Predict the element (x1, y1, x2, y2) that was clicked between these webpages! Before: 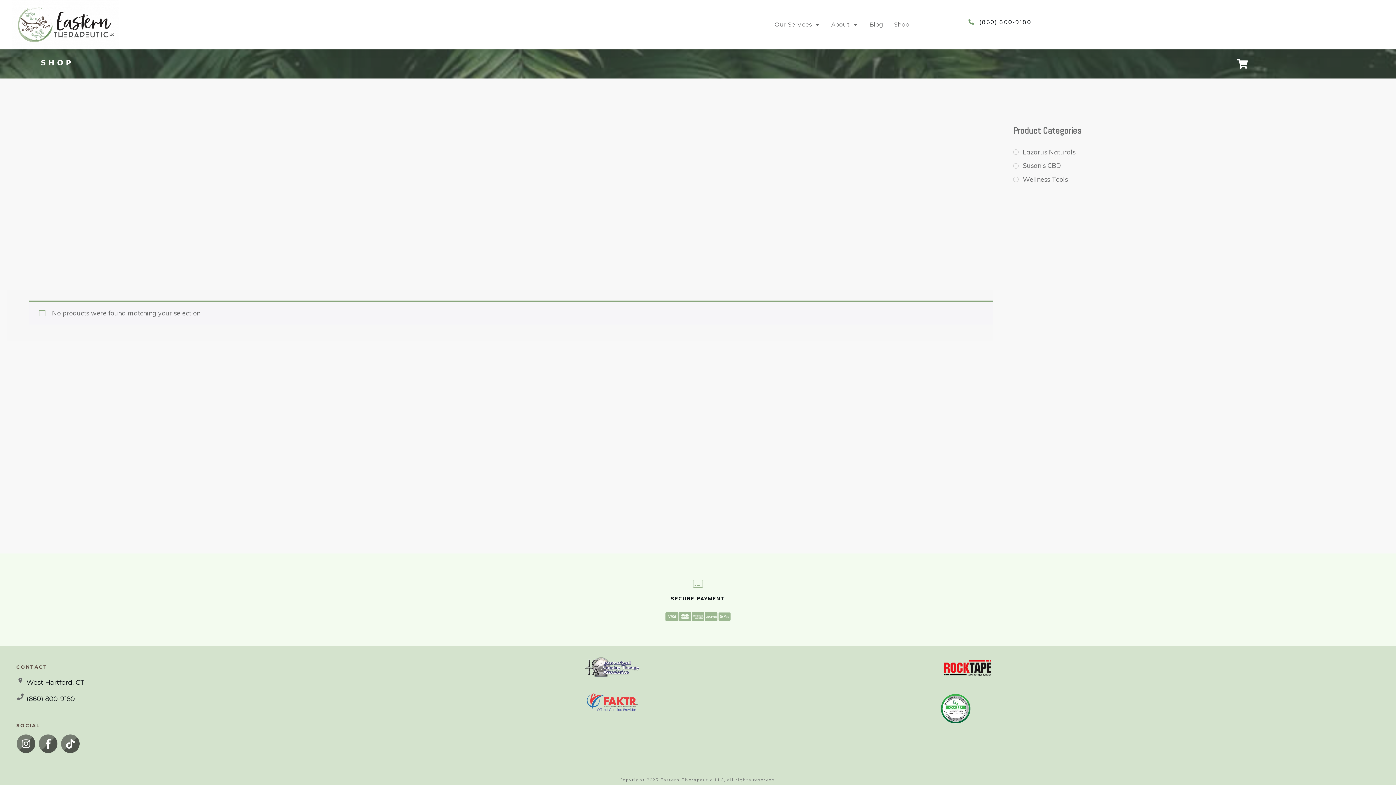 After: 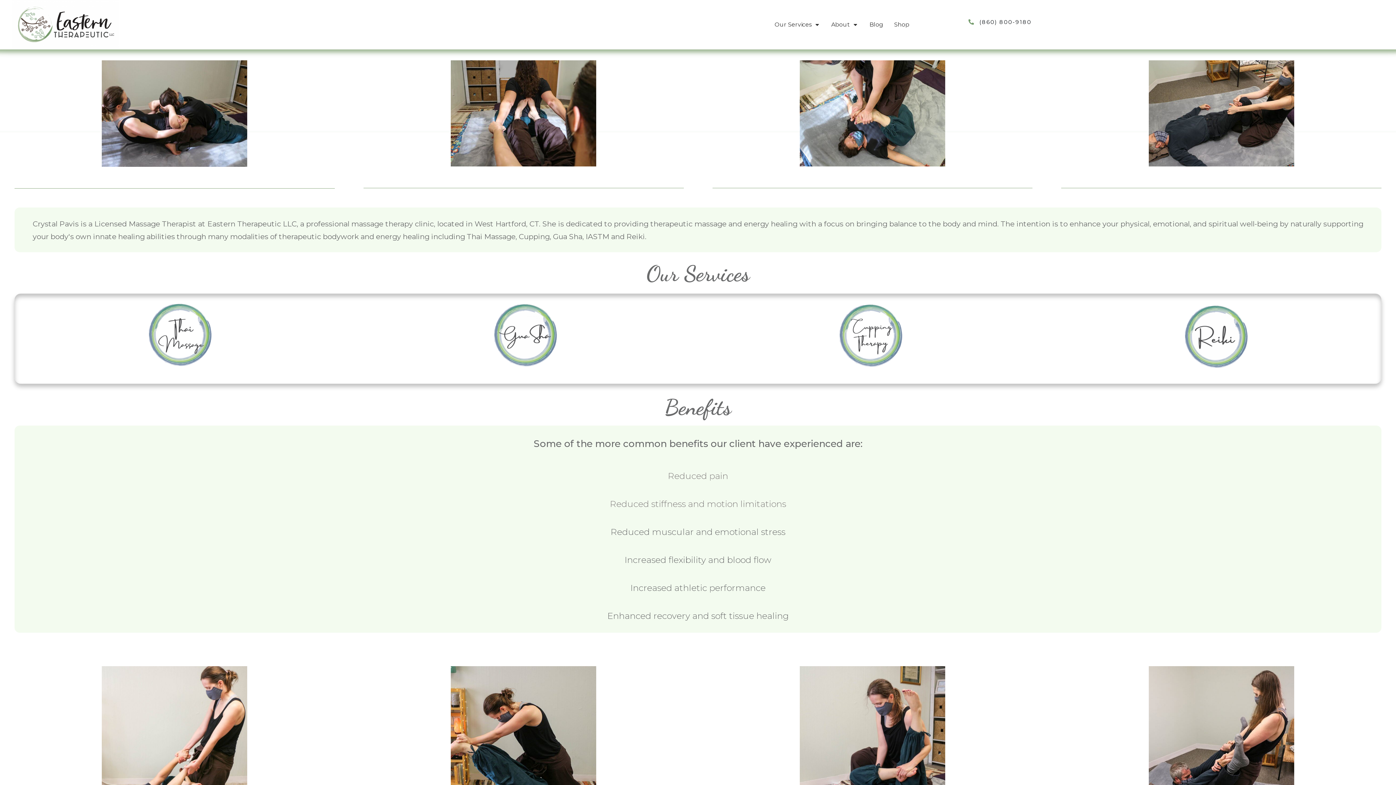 Action: bbox: (11, 0, 118, 49)